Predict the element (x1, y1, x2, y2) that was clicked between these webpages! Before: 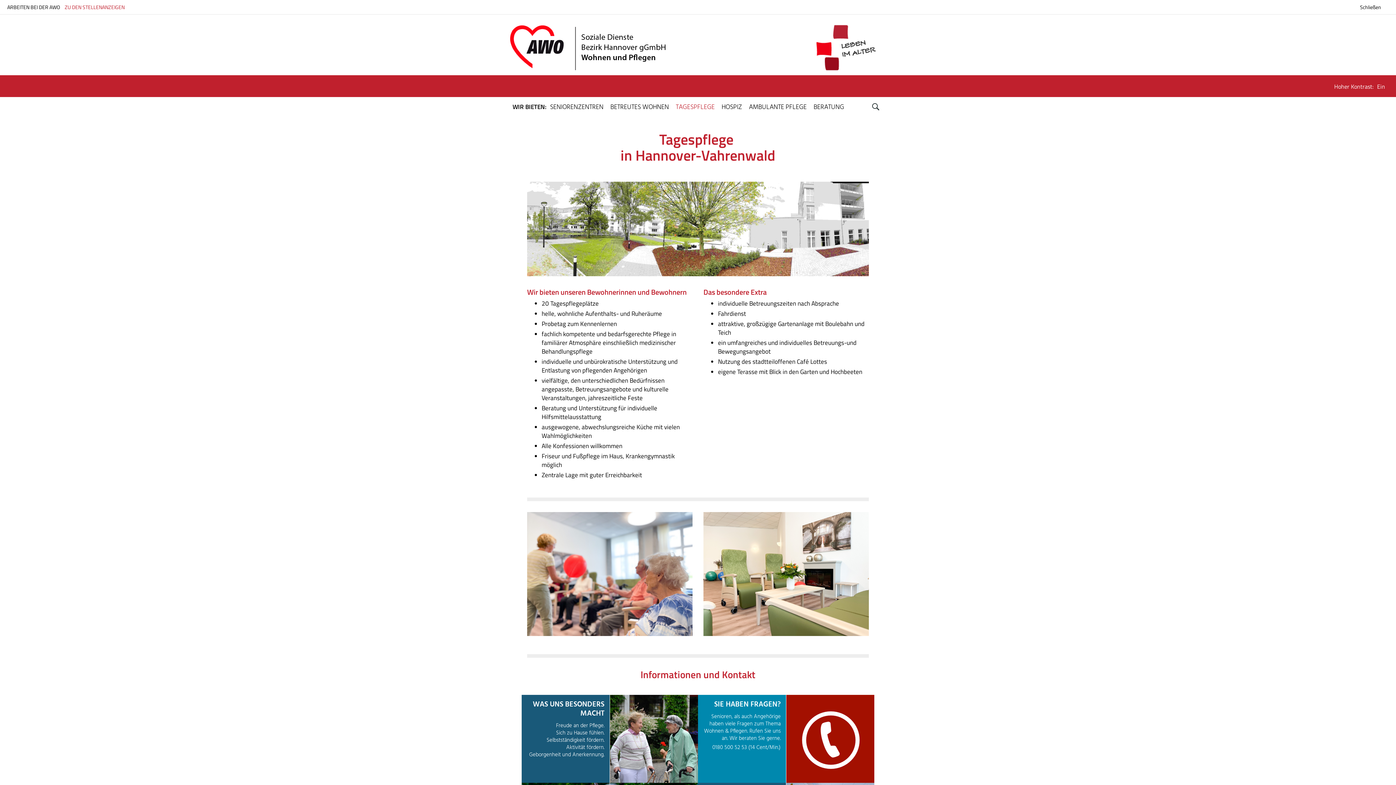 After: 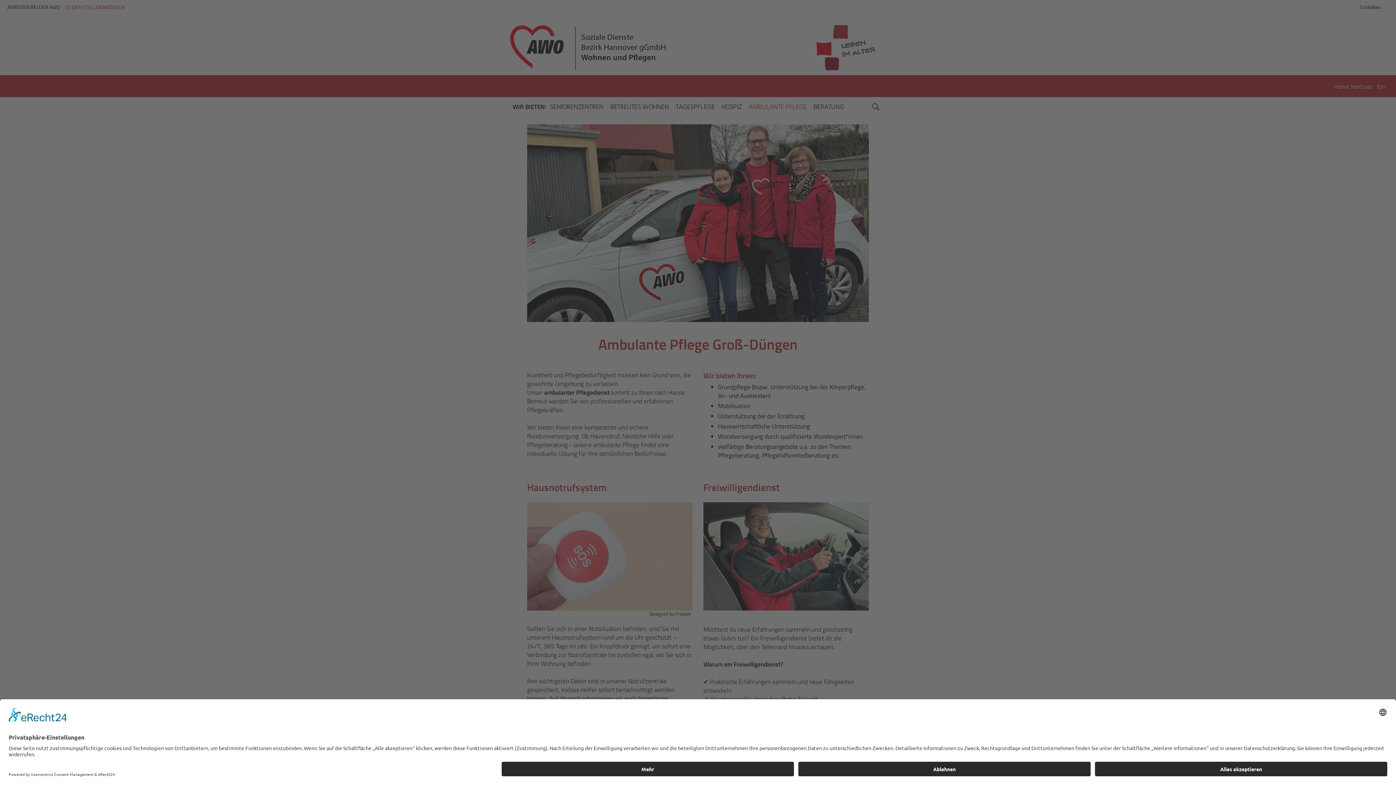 Action: bbox: (745, 97, 810, 115) label: AMBULANTE PFLEGE